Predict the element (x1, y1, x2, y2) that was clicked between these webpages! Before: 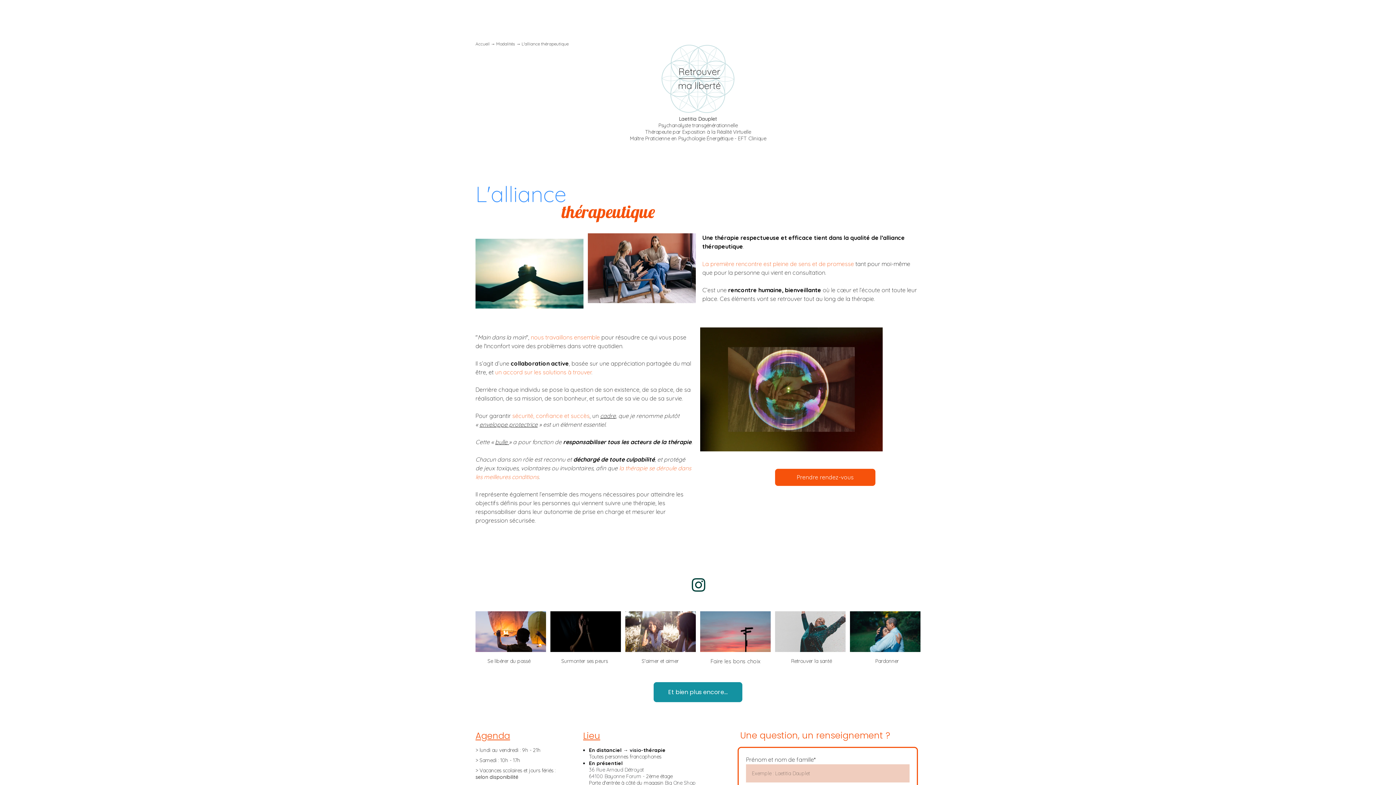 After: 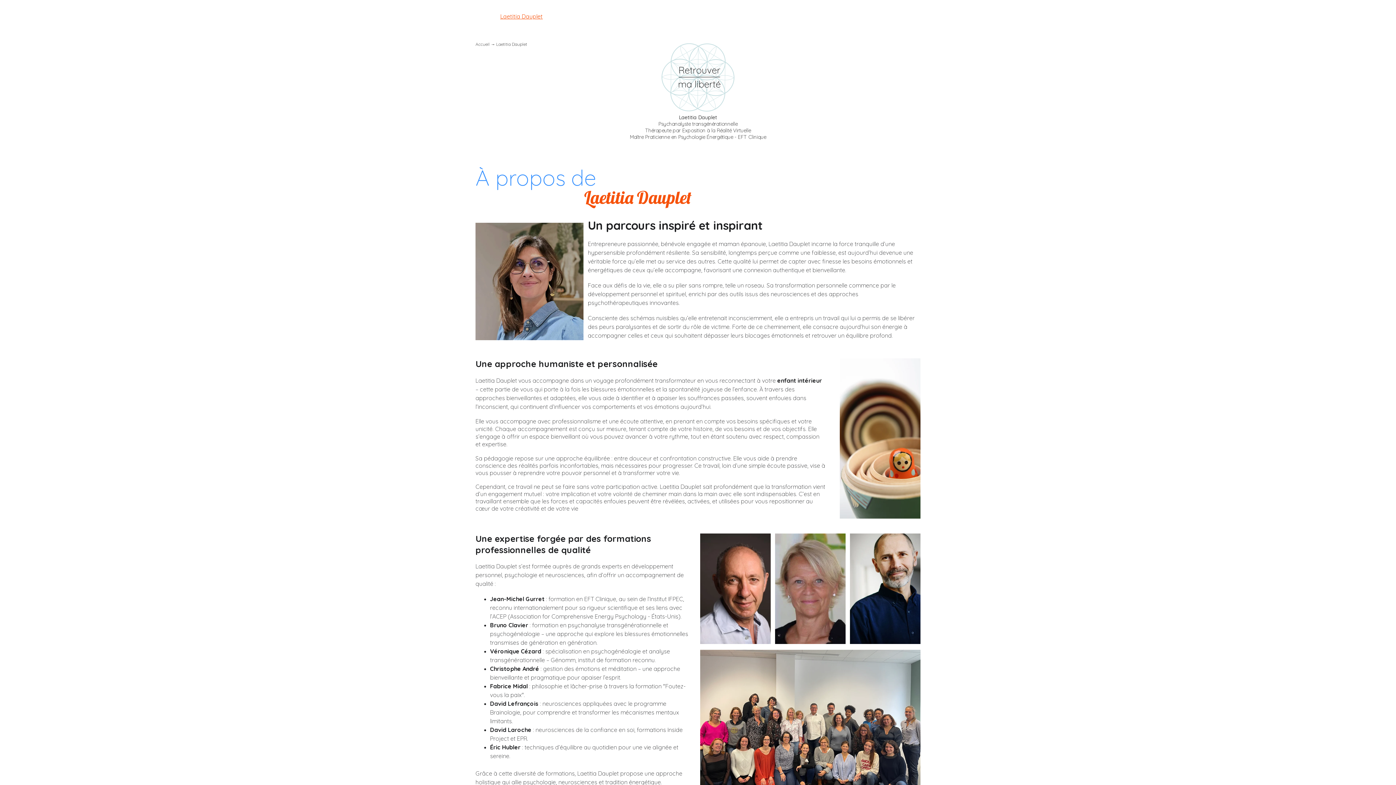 Action: bbox: (500, 12, 542, 20) label: Laetitia Dauplet